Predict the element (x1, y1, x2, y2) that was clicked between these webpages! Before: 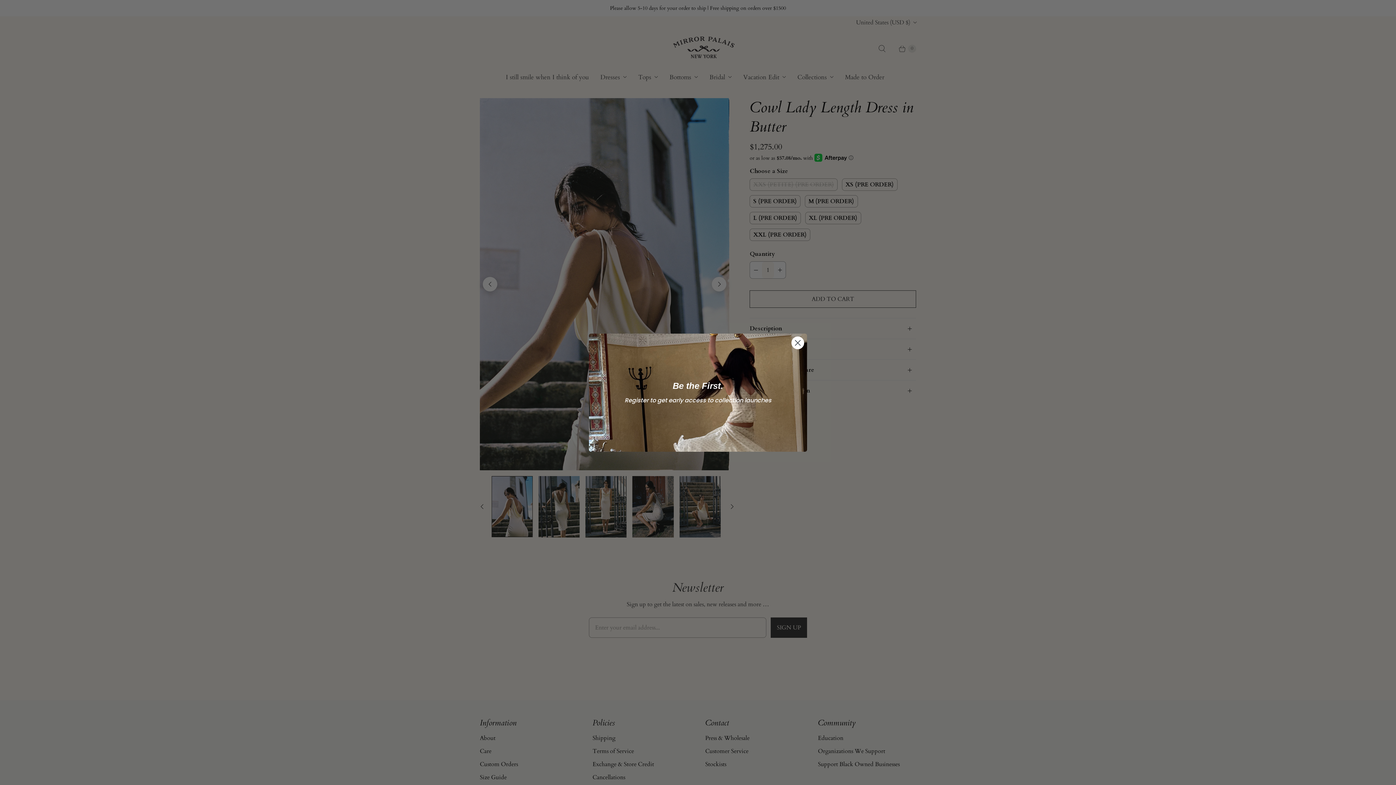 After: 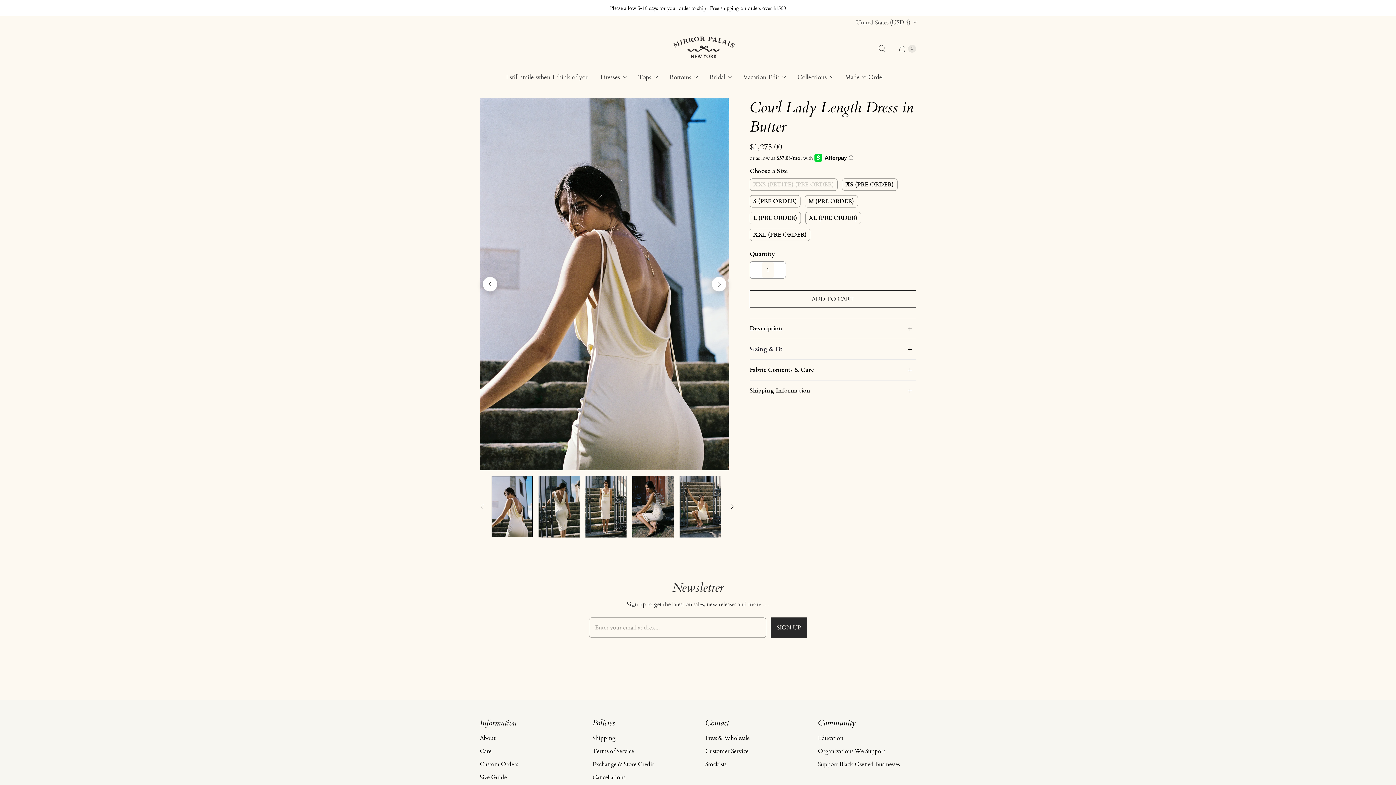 Action: bbox: (791, 336, 804, 349) label: Close dialog